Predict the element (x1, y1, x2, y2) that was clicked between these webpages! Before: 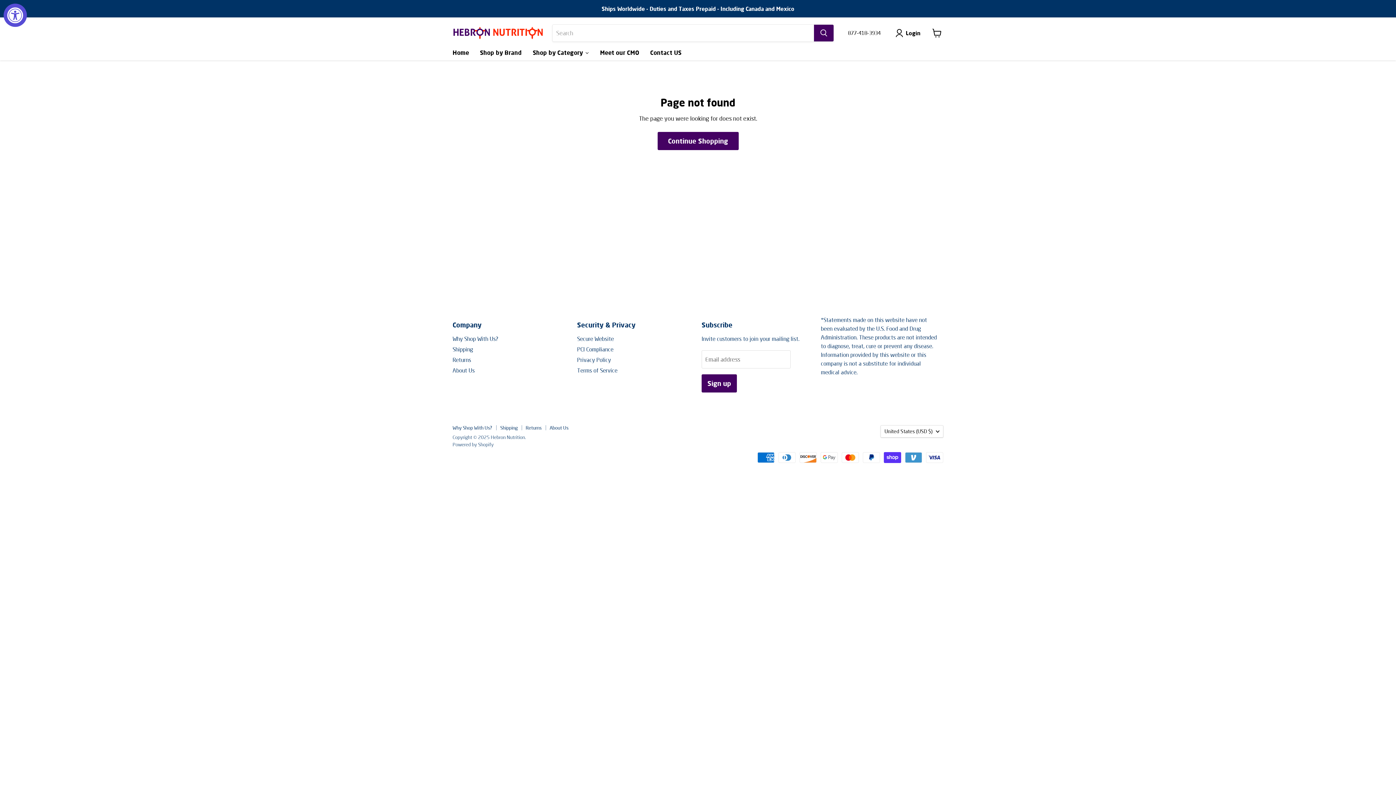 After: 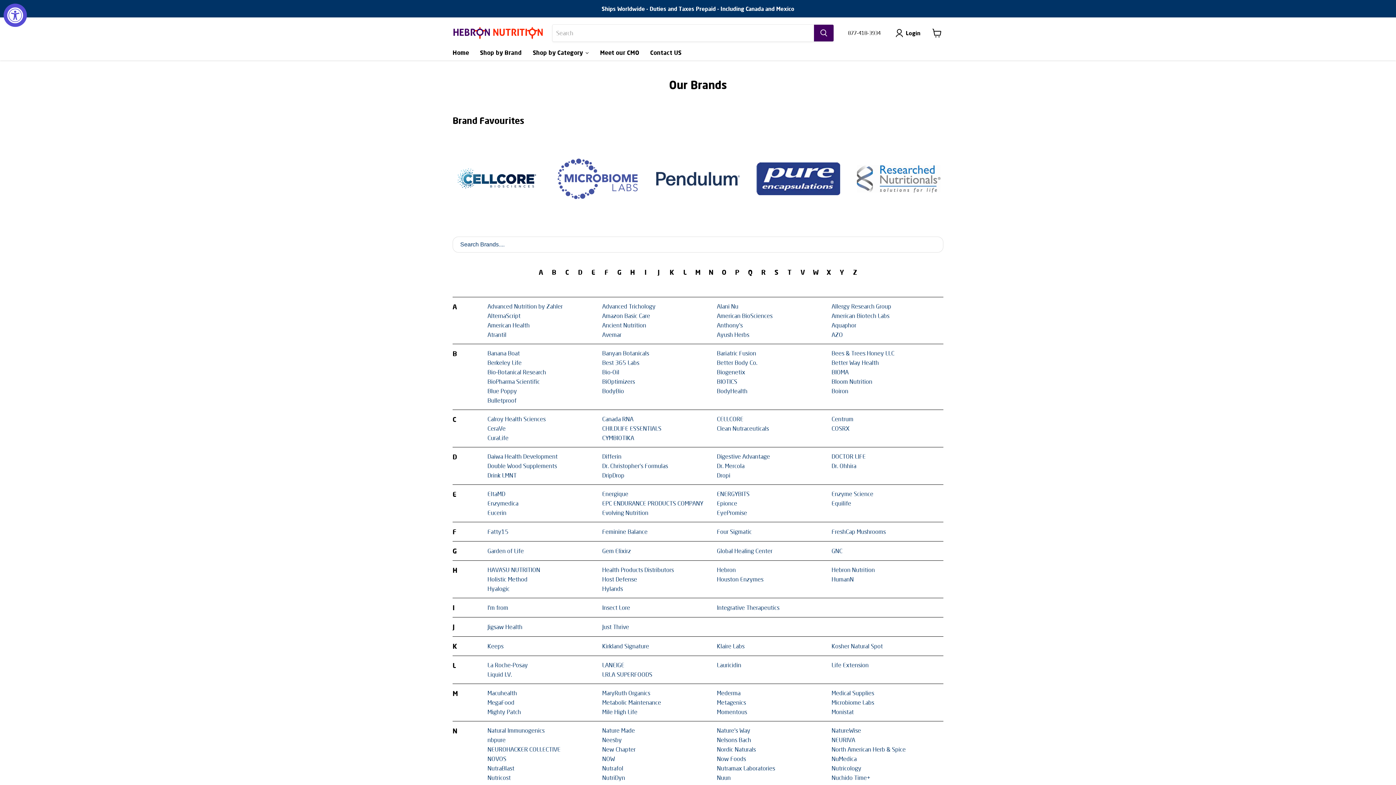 Action: label: Shop by Brand bbox: (474, 45, 527, 60)